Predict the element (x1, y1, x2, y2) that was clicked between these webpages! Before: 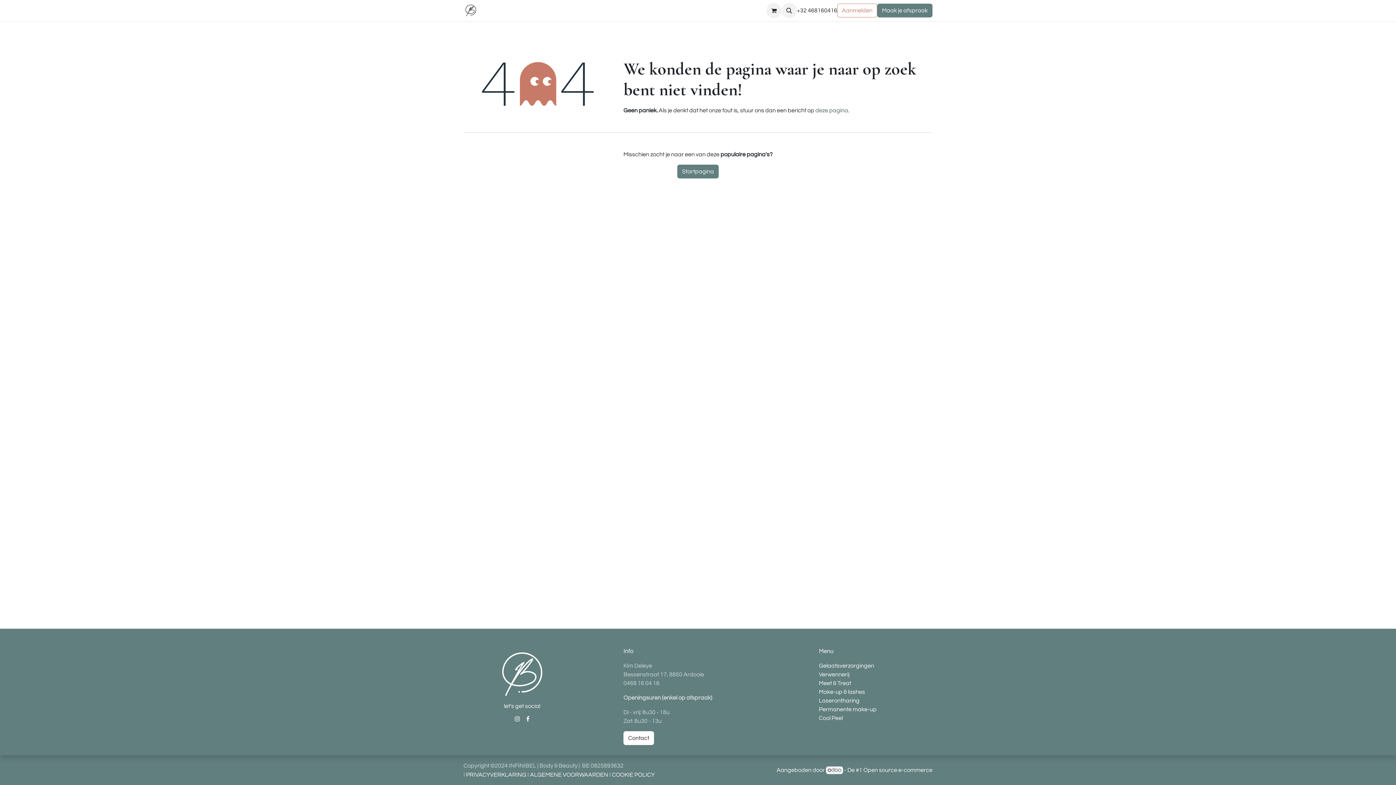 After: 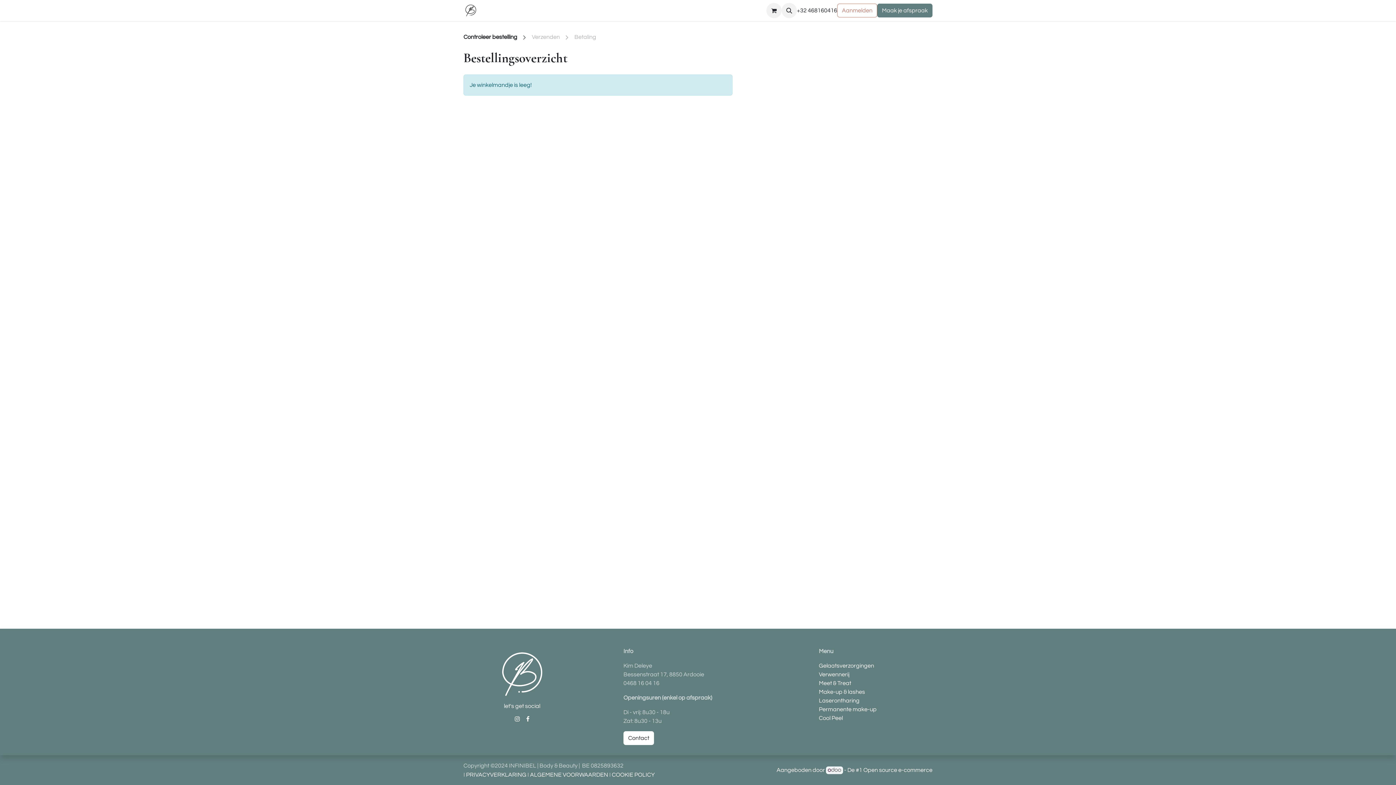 Action: bbox: (766, 2, 781, 18) label: eCommerce winkelmandje